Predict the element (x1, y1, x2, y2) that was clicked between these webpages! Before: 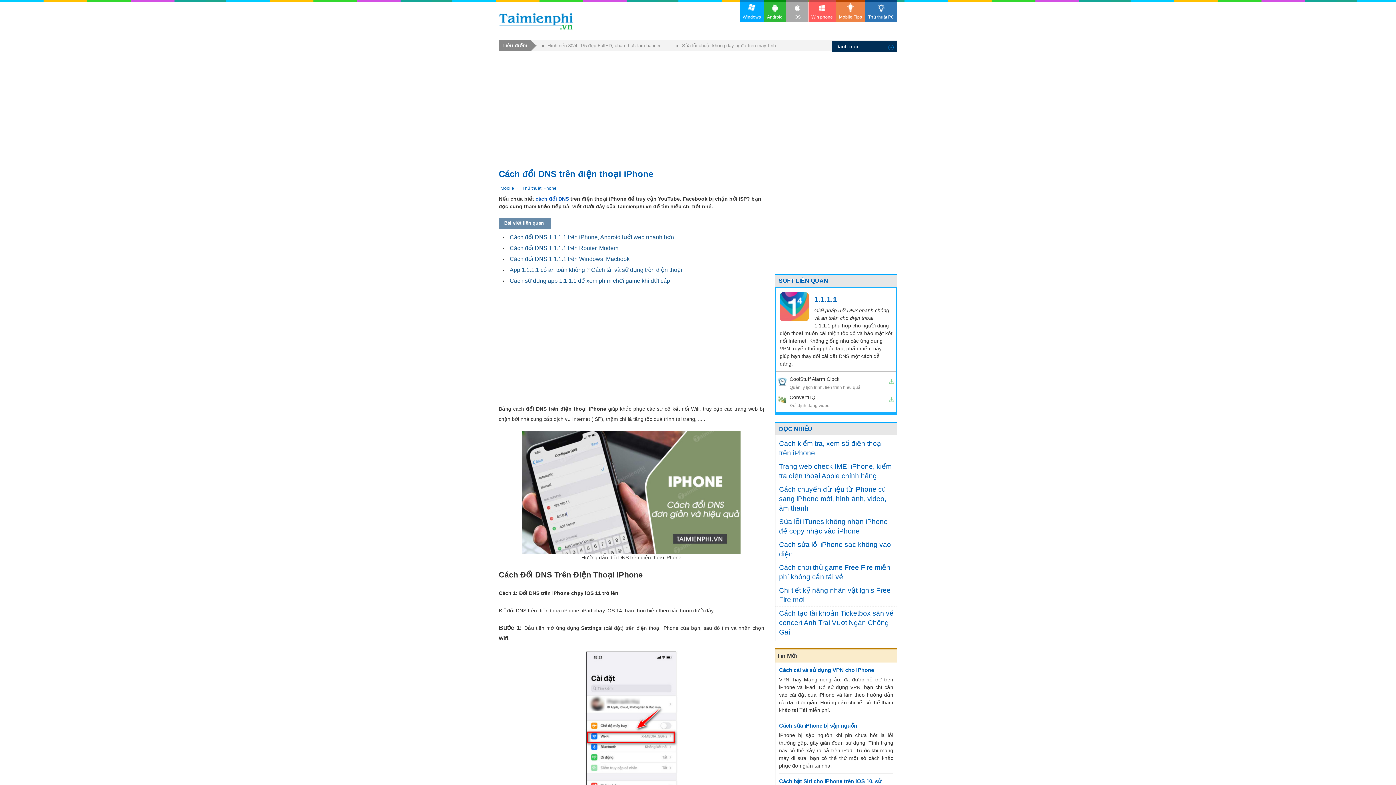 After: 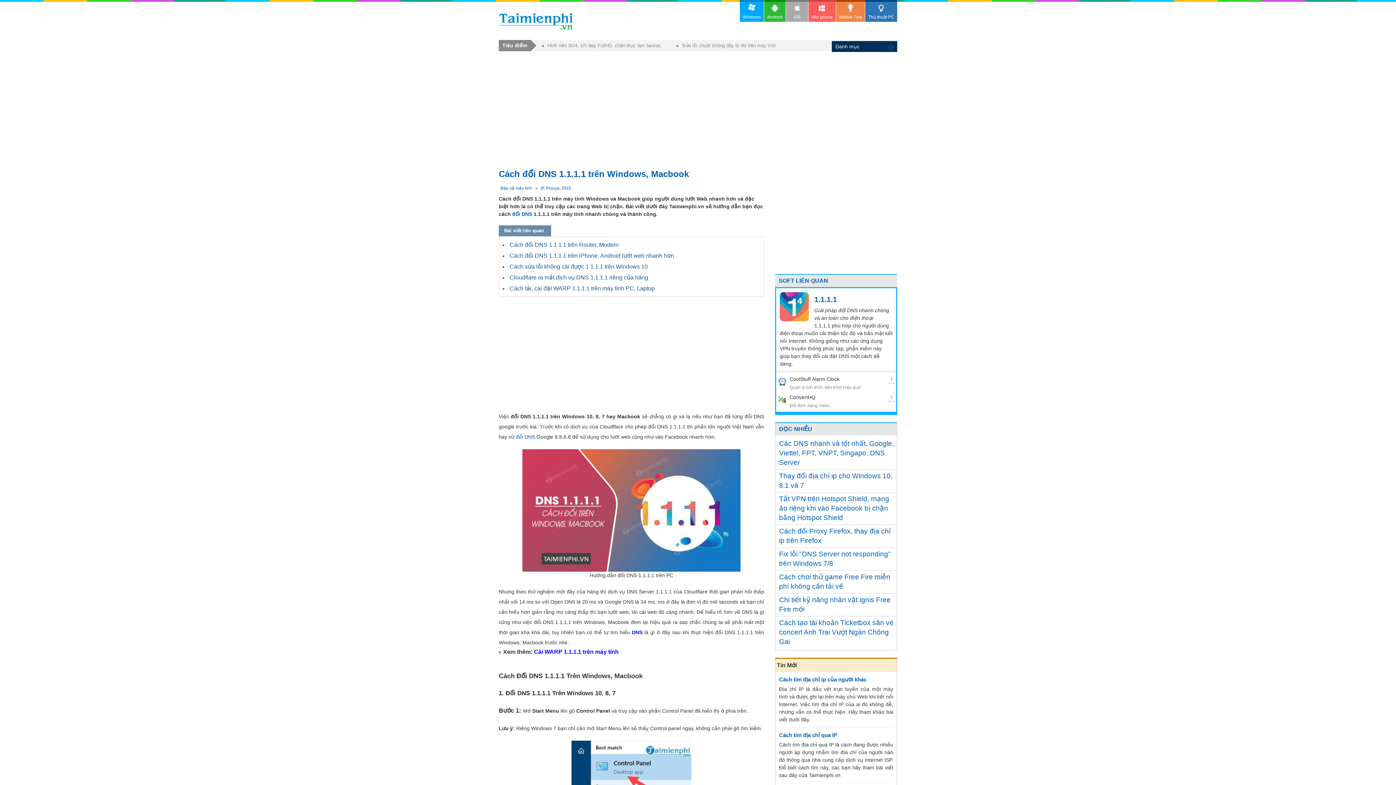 Action: label: Cách đổi DNS 1.1.1.1 trên Windows, Macbook bbox: (509, 256, 629, 262)